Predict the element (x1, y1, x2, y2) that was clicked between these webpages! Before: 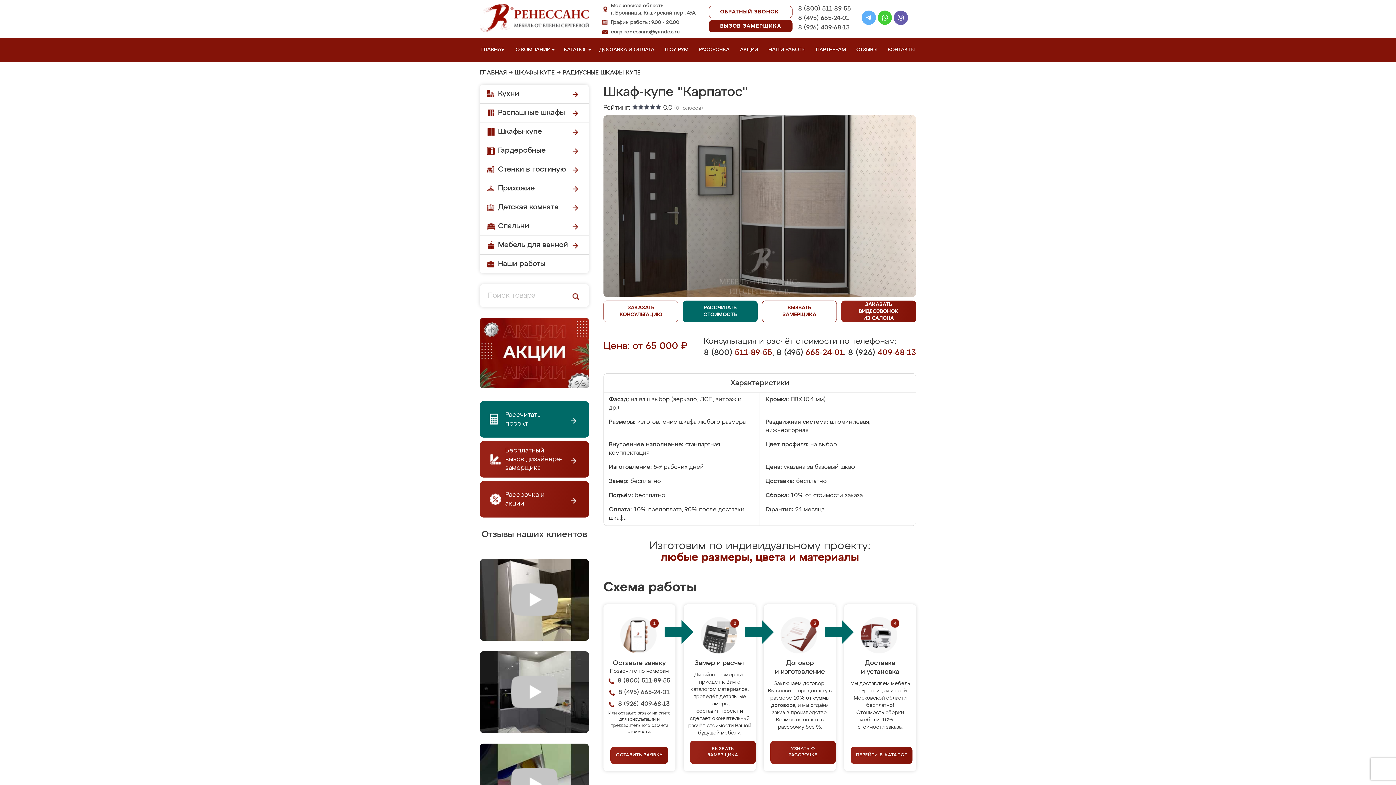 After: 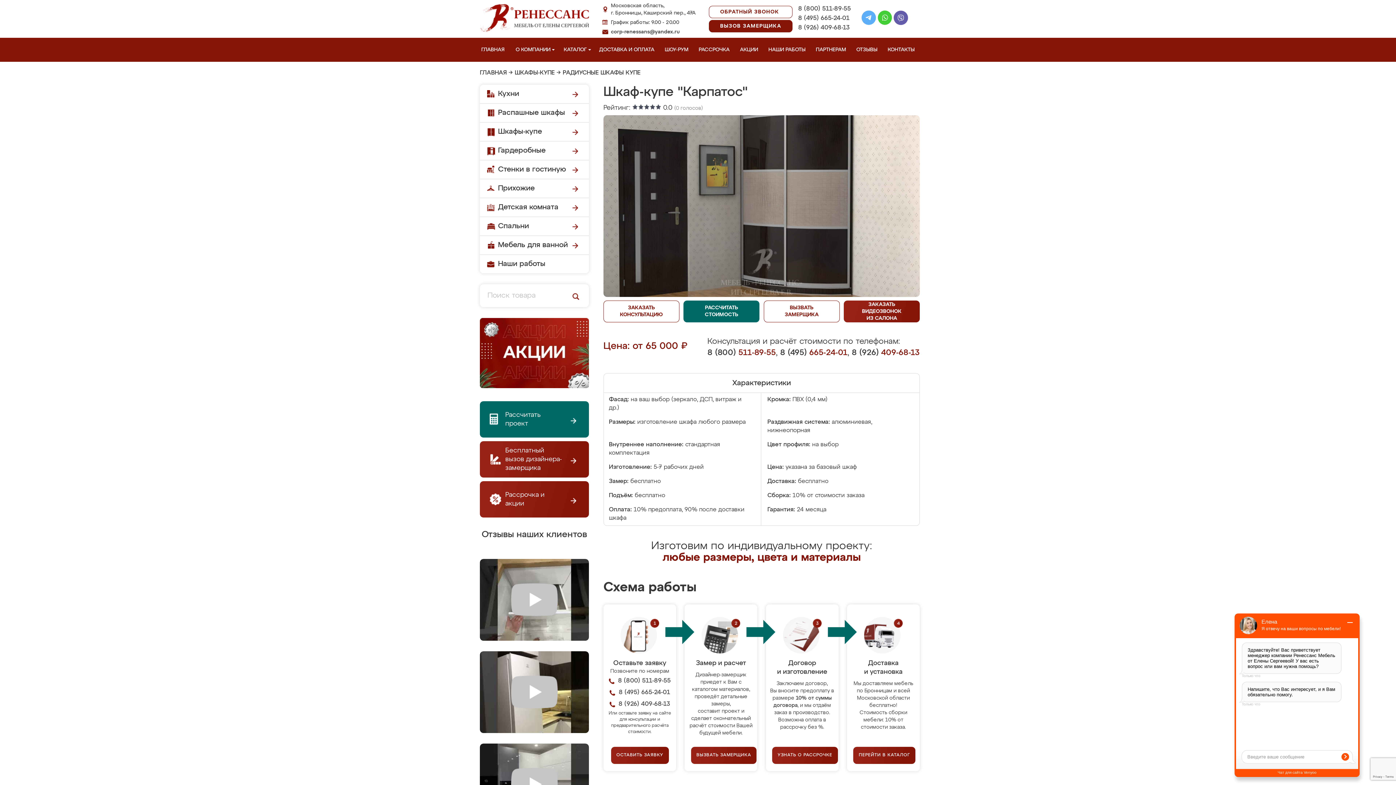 Action: bbox: (528, 544, 550, 566) label: Prev